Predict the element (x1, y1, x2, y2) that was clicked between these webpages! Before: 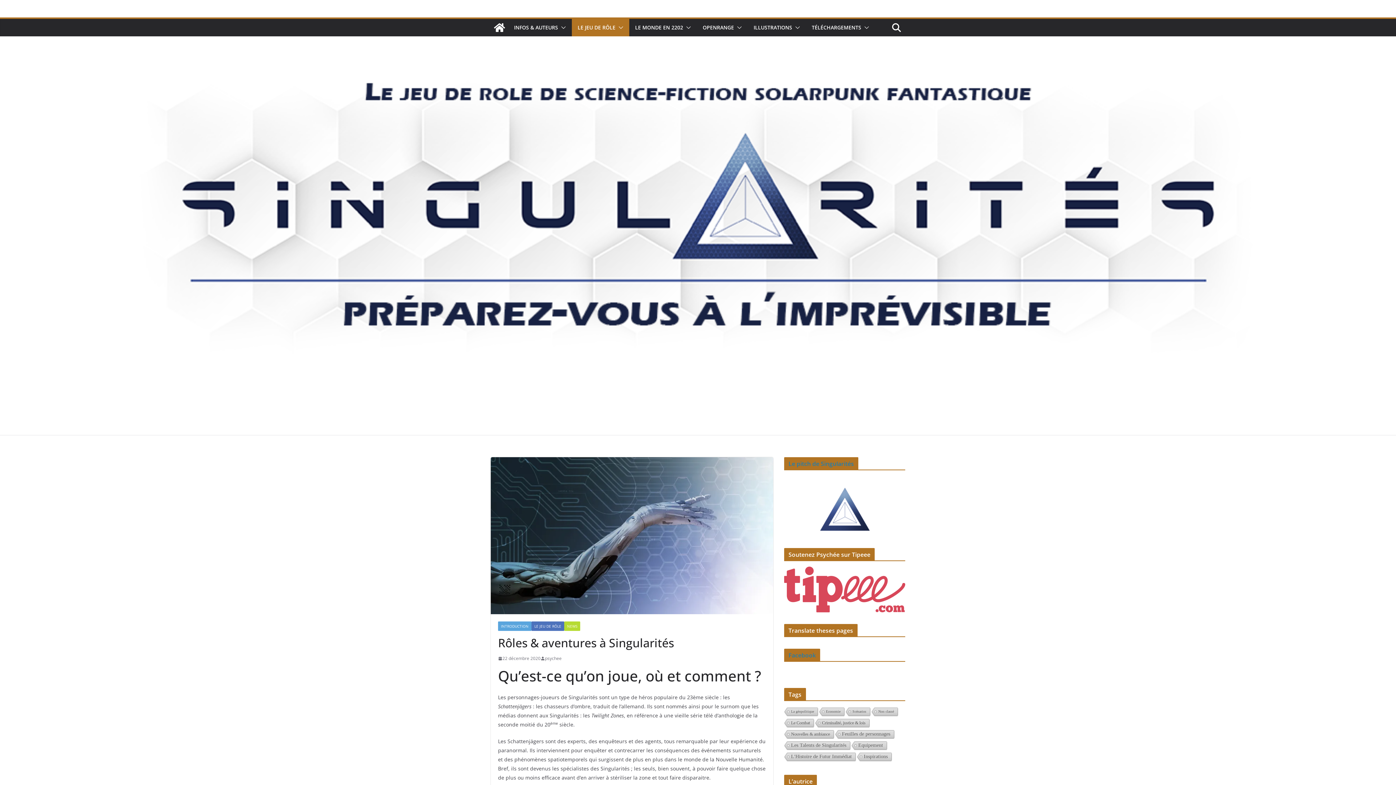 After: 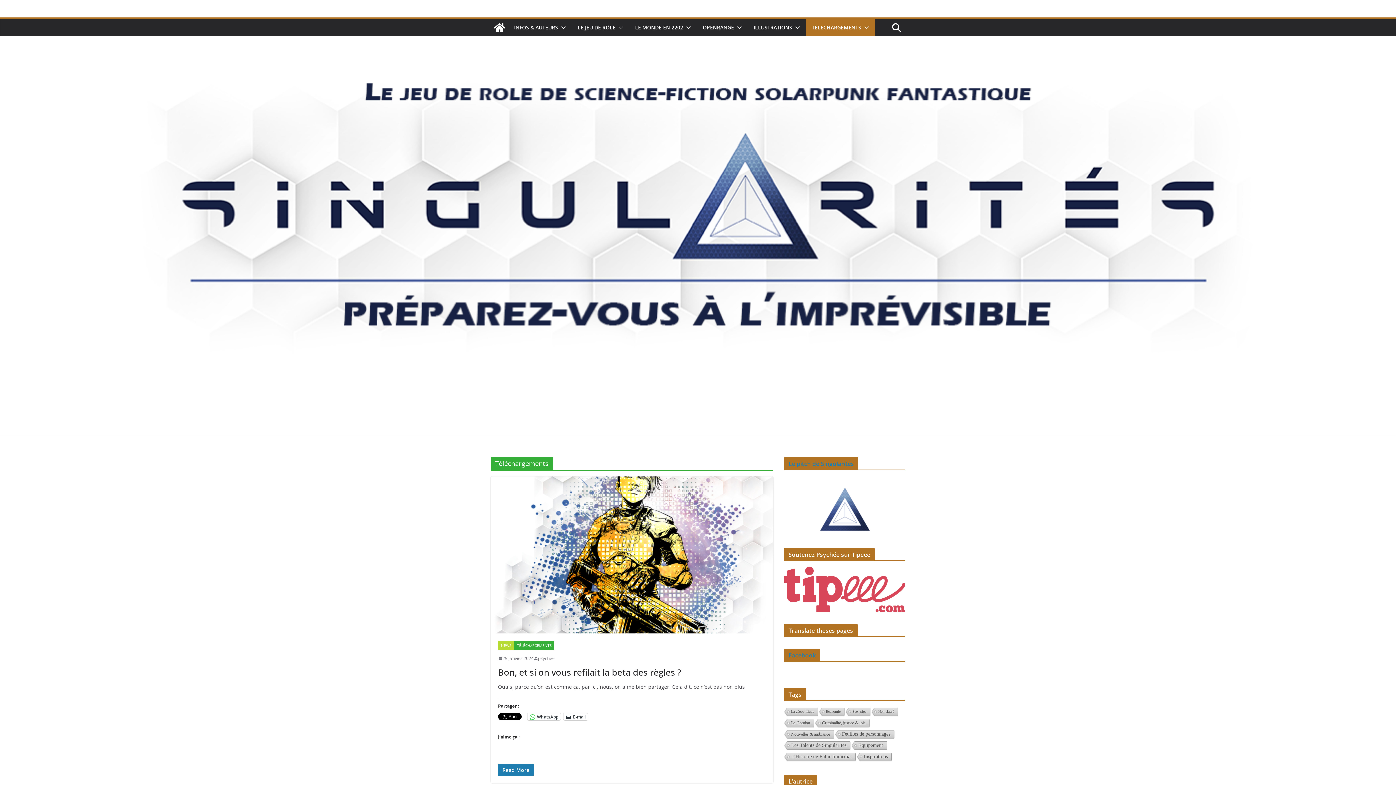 Action: bbox: (812, 22, 861, 32) label: TÉLÉCHARGEMENTS